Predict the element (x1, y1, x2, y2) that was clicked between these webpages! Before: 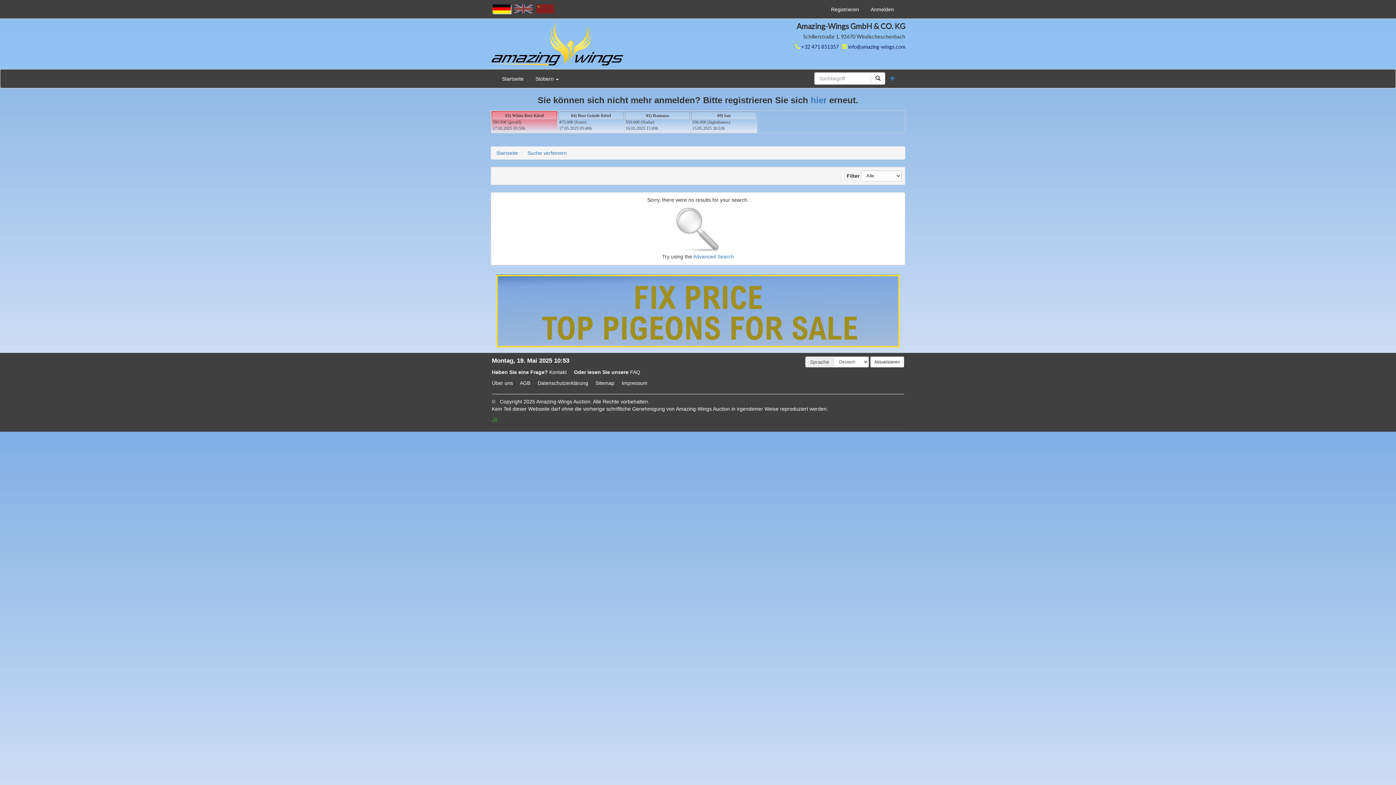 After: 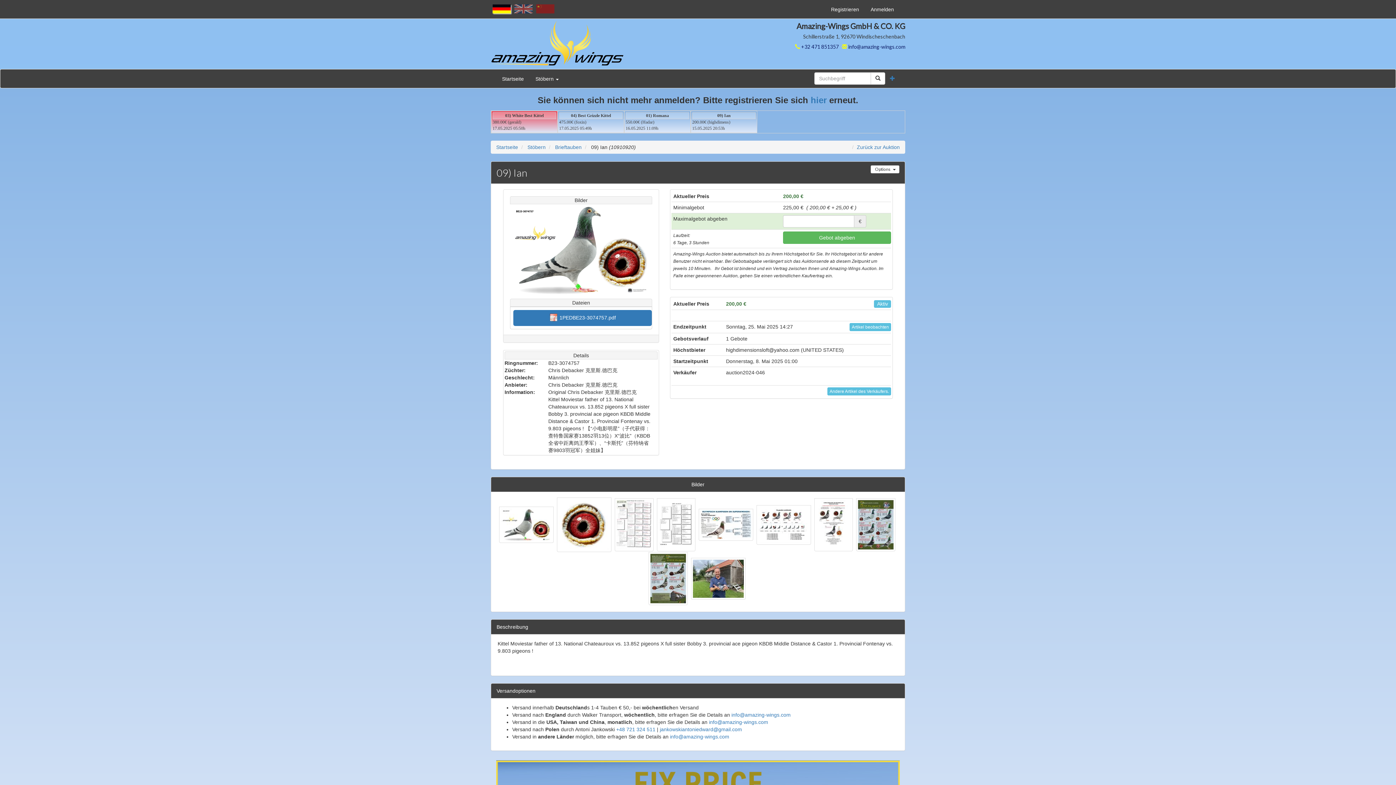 Action: bbox: (692, 112, 756, 131) label: 09) Ian
200.00€ (highdimens)
15.05.2025 20:53h